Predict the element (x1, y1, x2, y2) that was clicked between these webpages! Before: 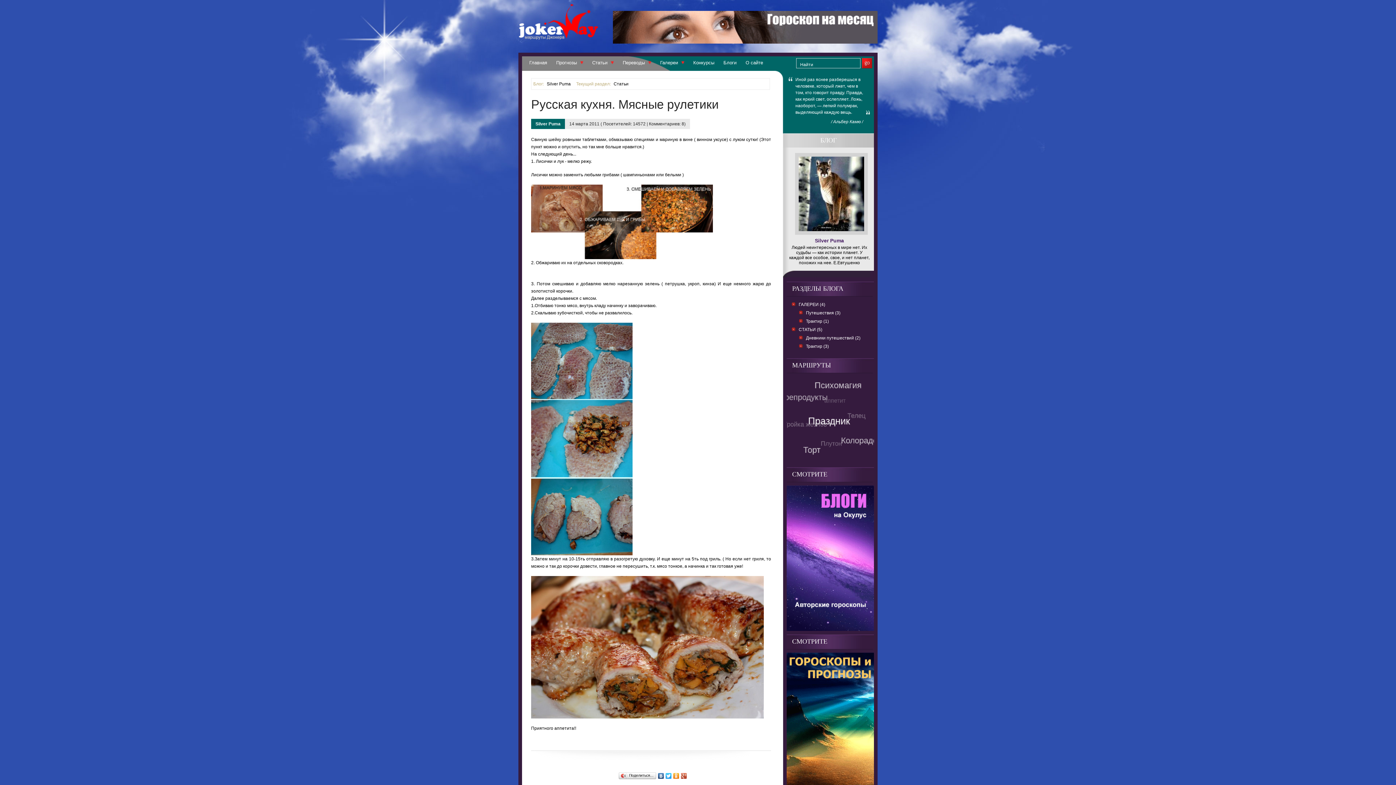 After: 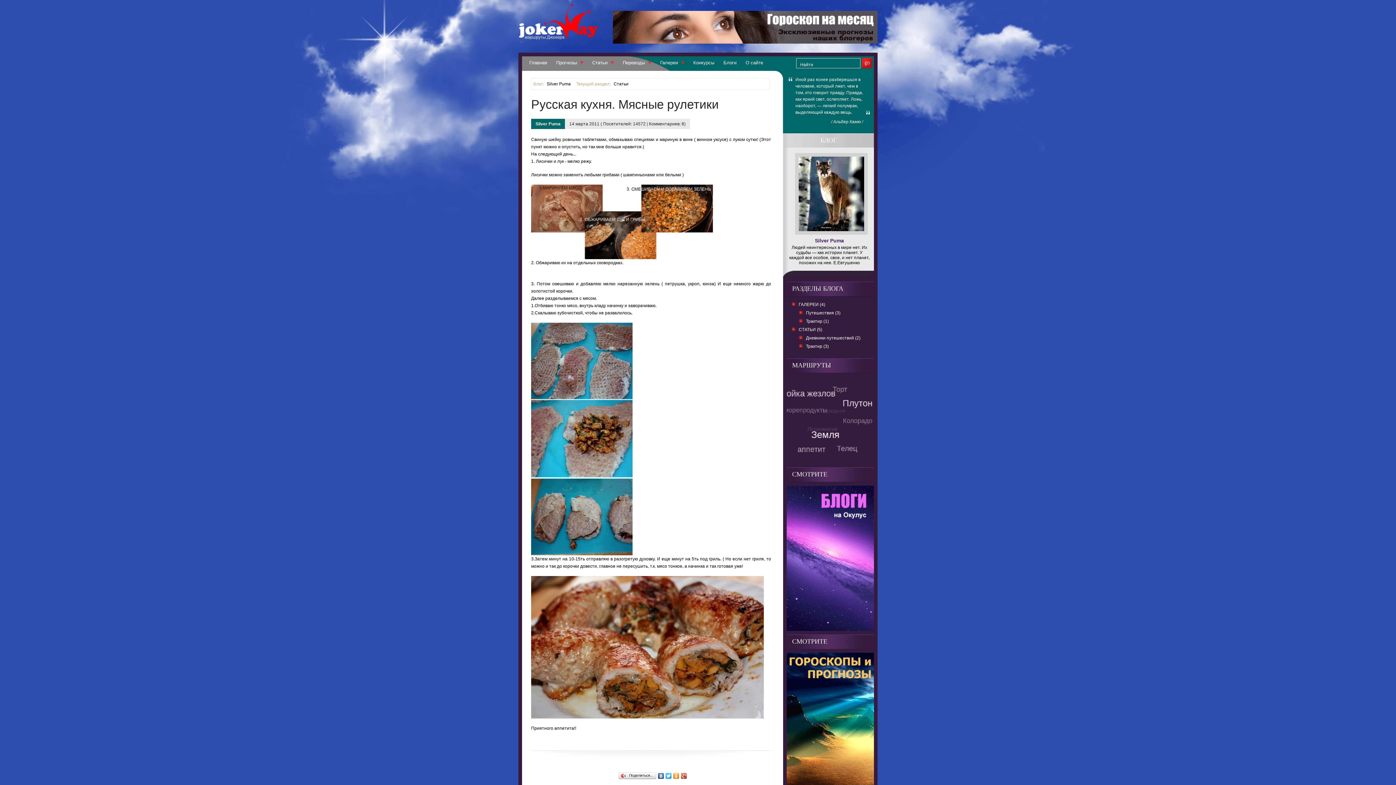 Action: bbox: (786, 626, 874, 632)